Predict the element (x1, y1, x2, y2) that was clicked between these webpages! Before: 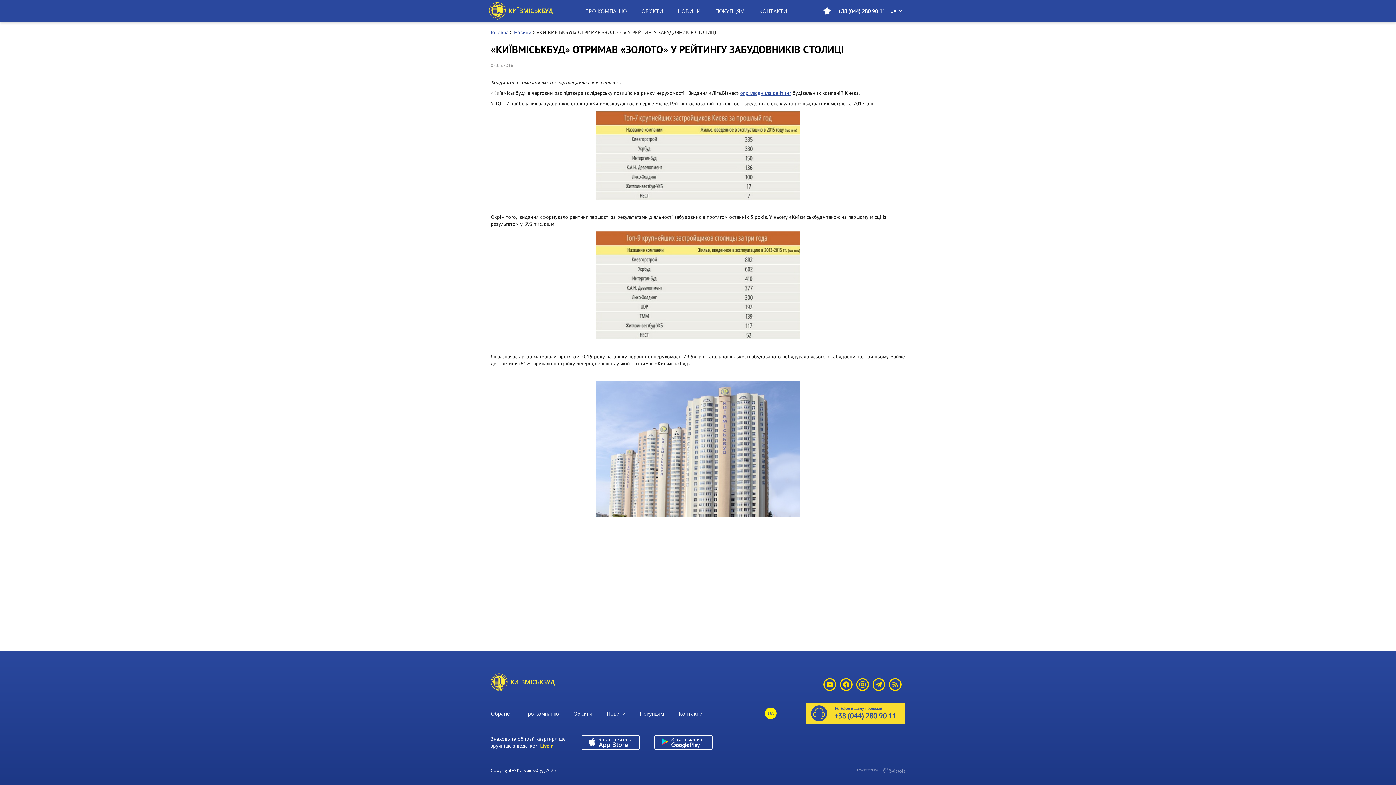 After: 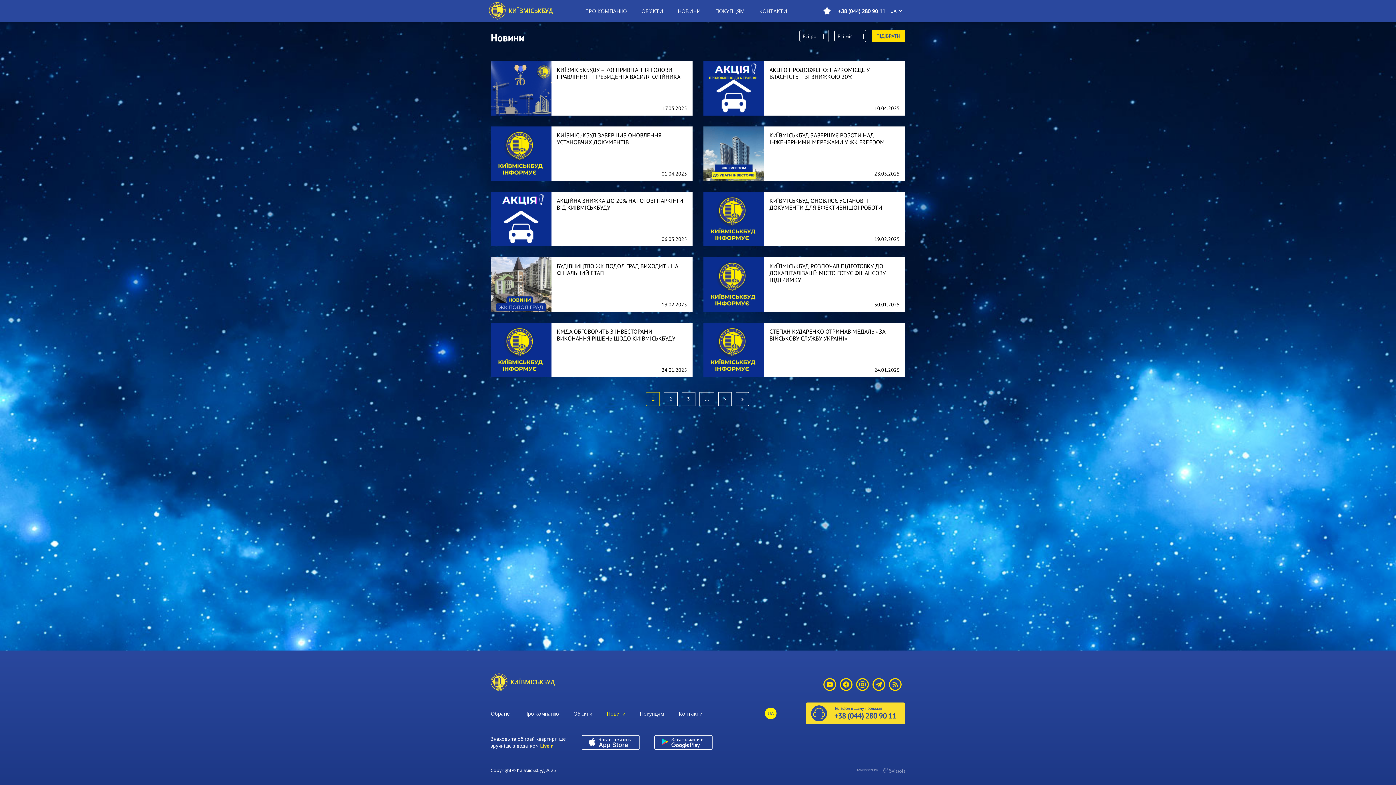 Action: label: НОВИНИ bbox: (674, 0, 704, 21)